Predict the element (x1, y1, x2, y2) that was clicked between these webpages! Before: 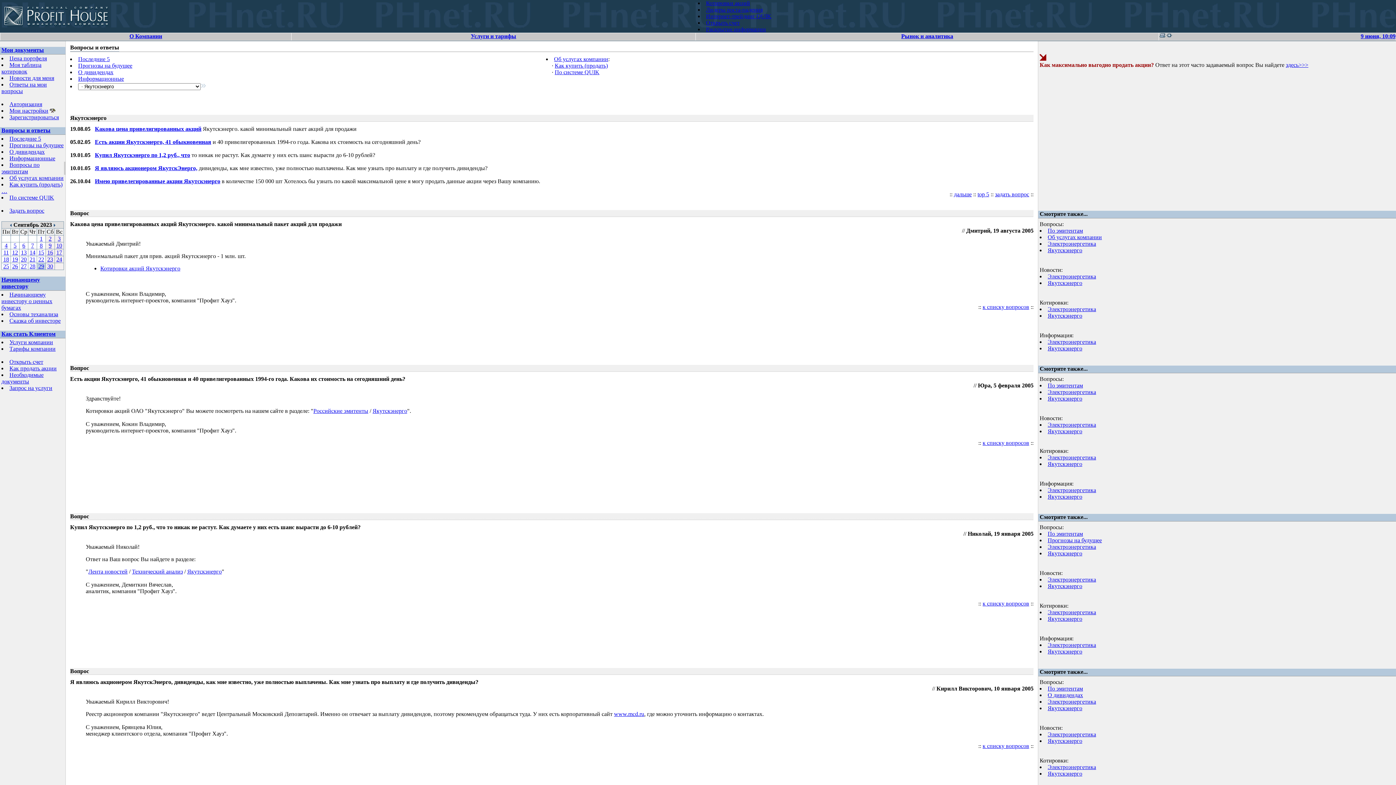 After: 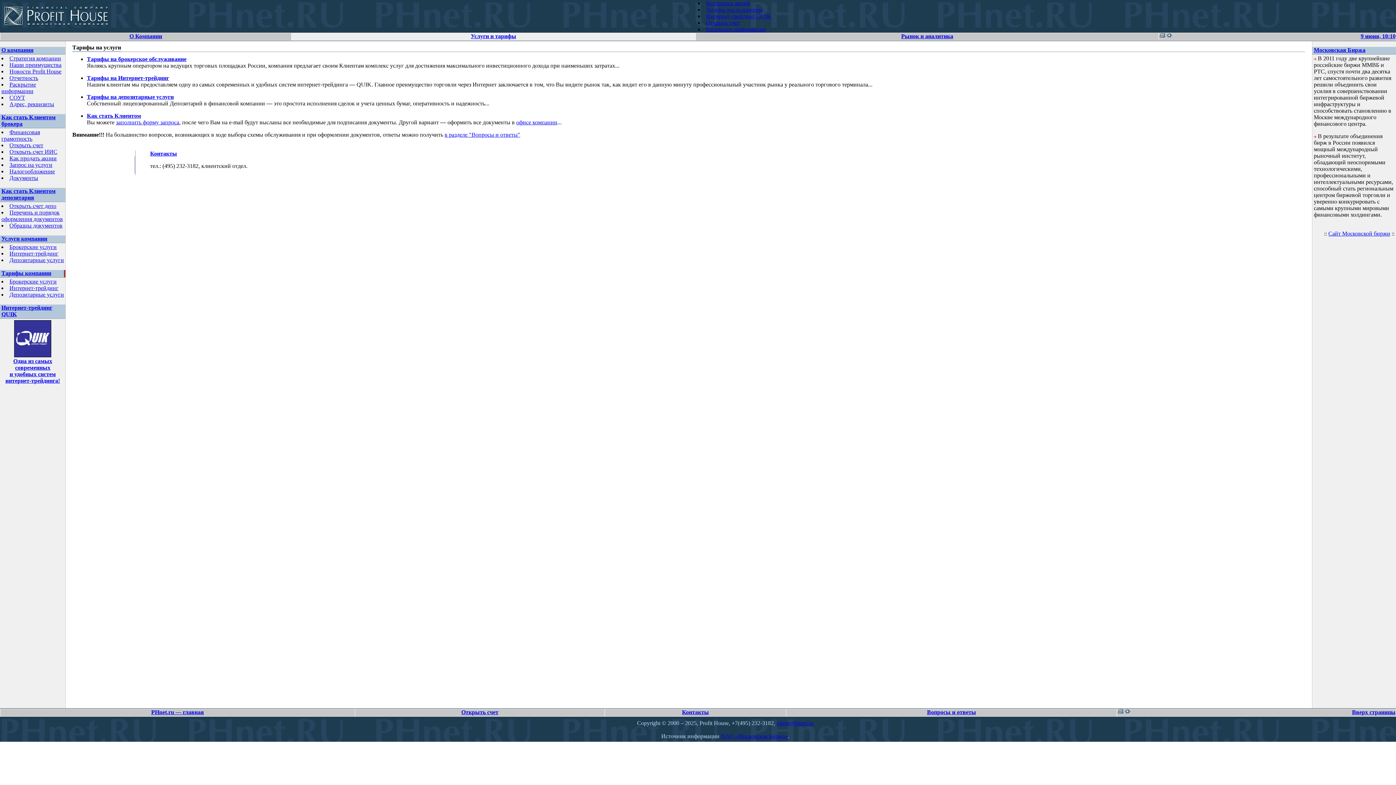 Action: bbox: (9, 345, 55, 352) label: Тарифы компании